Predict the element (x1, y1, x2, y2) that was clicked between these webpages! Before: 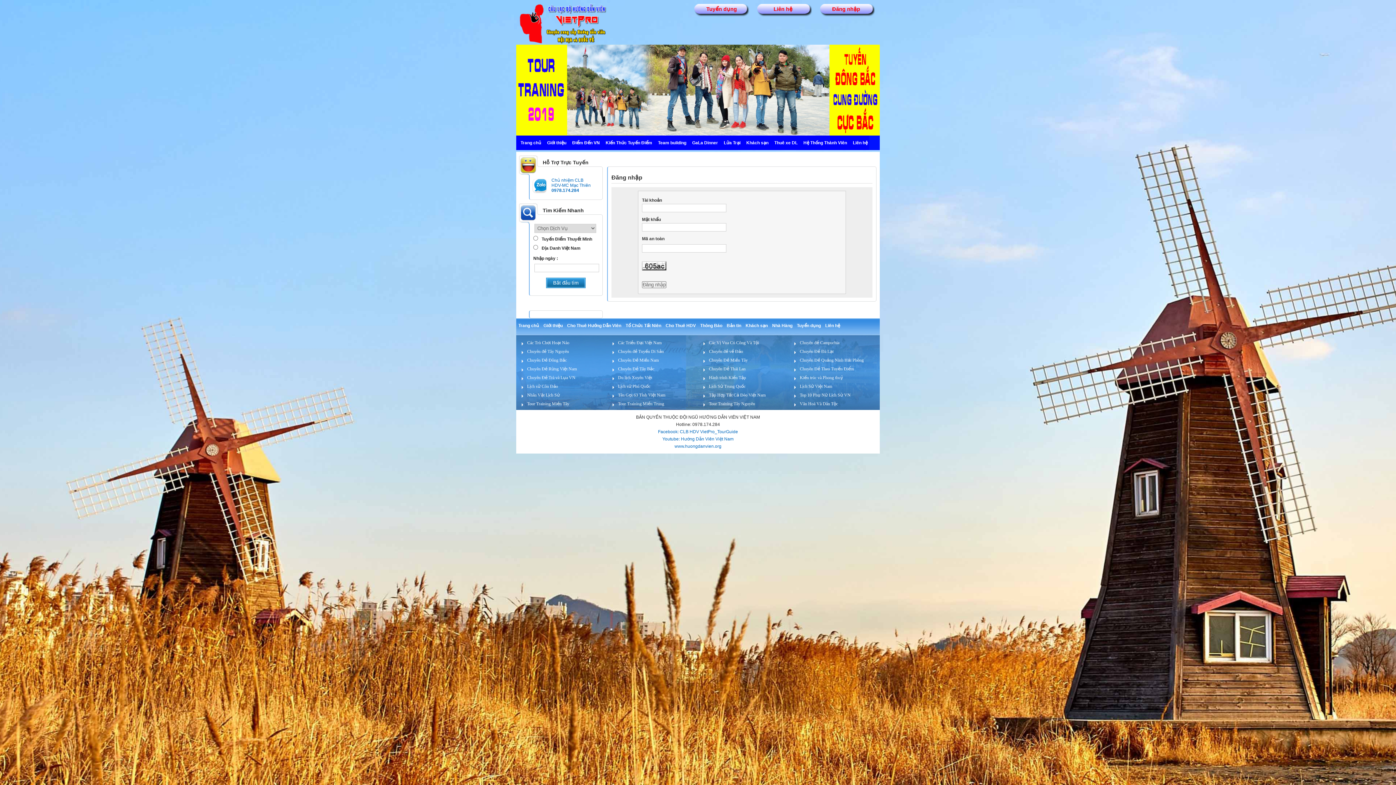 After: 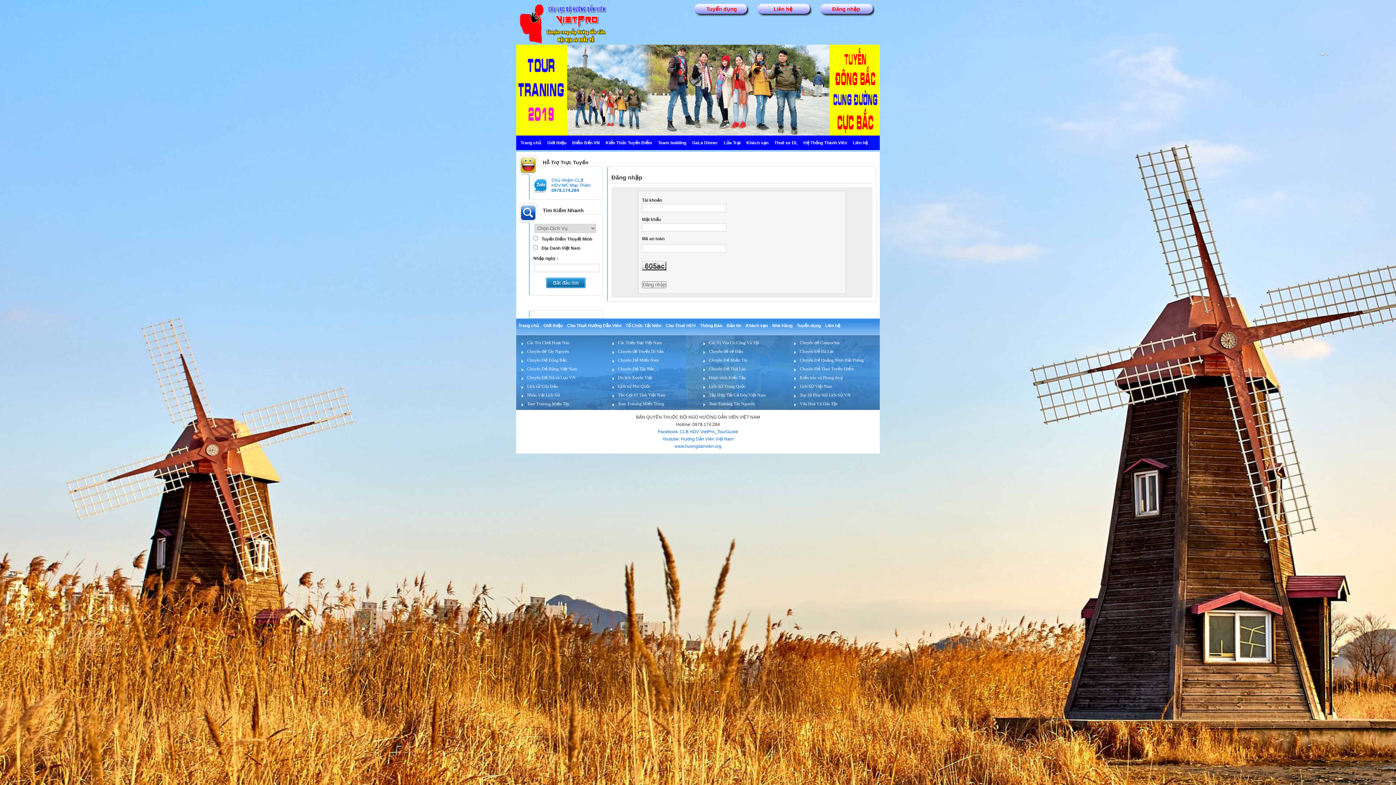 Action: label: Chủ nhiệm CLB bbox: (551, 177, 583, 182)